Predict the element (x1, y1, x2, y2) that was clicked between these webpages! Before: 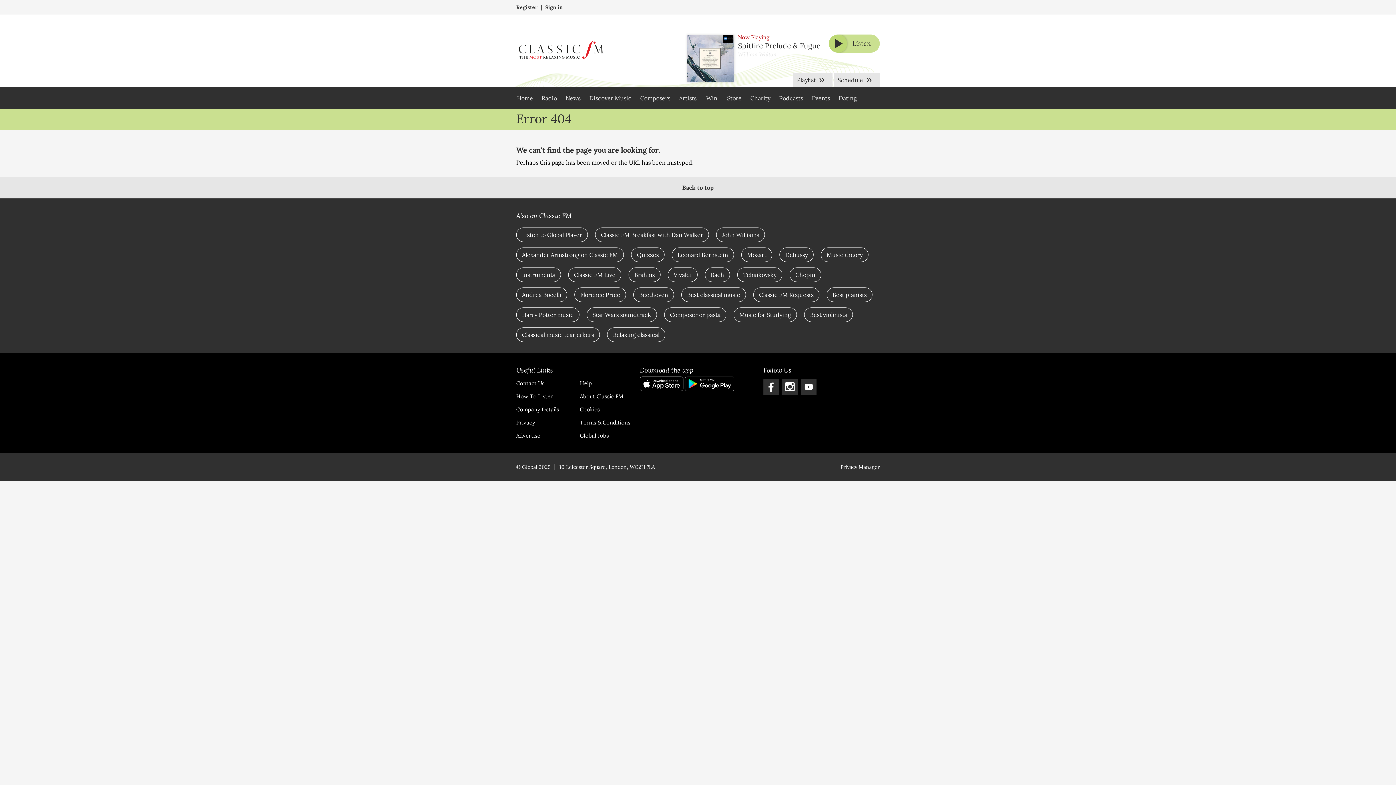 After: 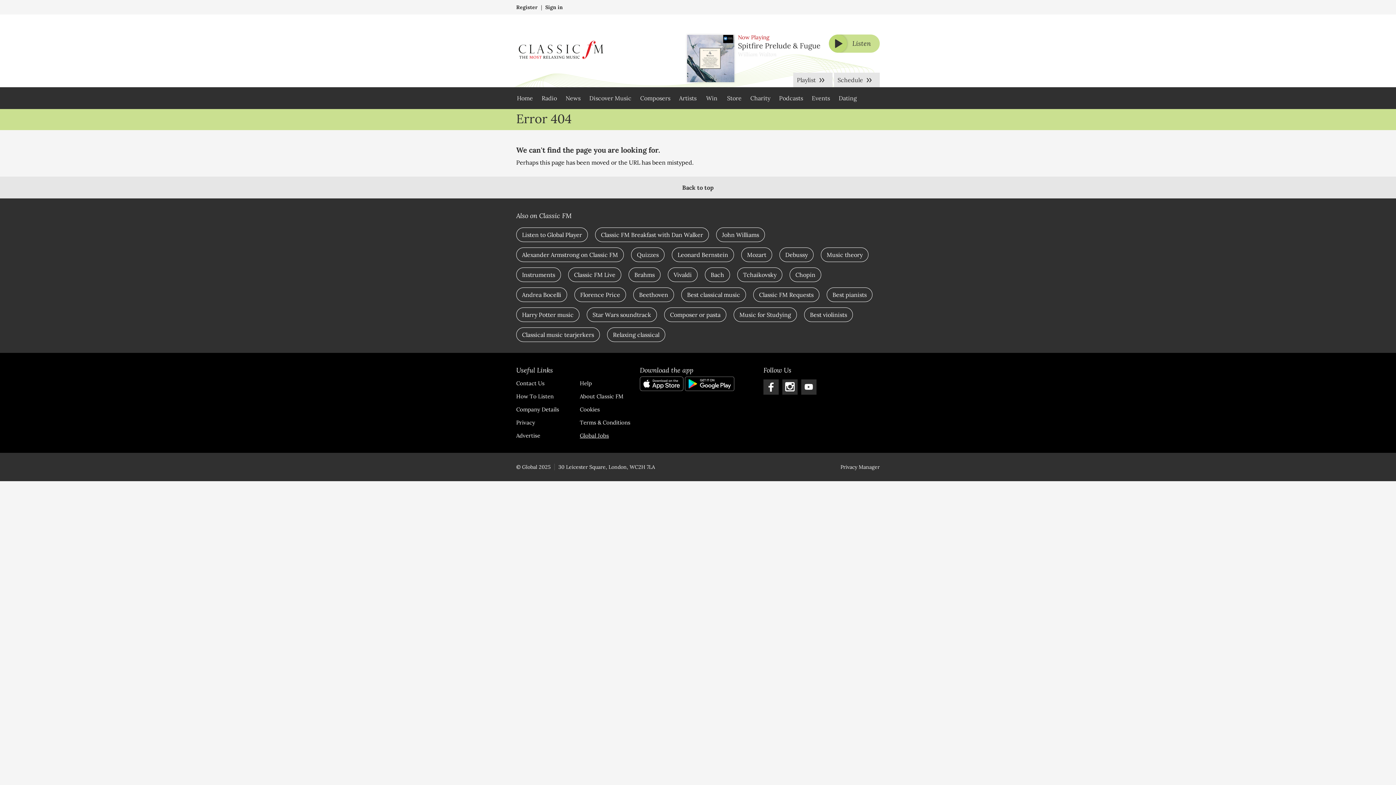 Action: bbox: (580, 432, 609, 439) label: Global Jobs